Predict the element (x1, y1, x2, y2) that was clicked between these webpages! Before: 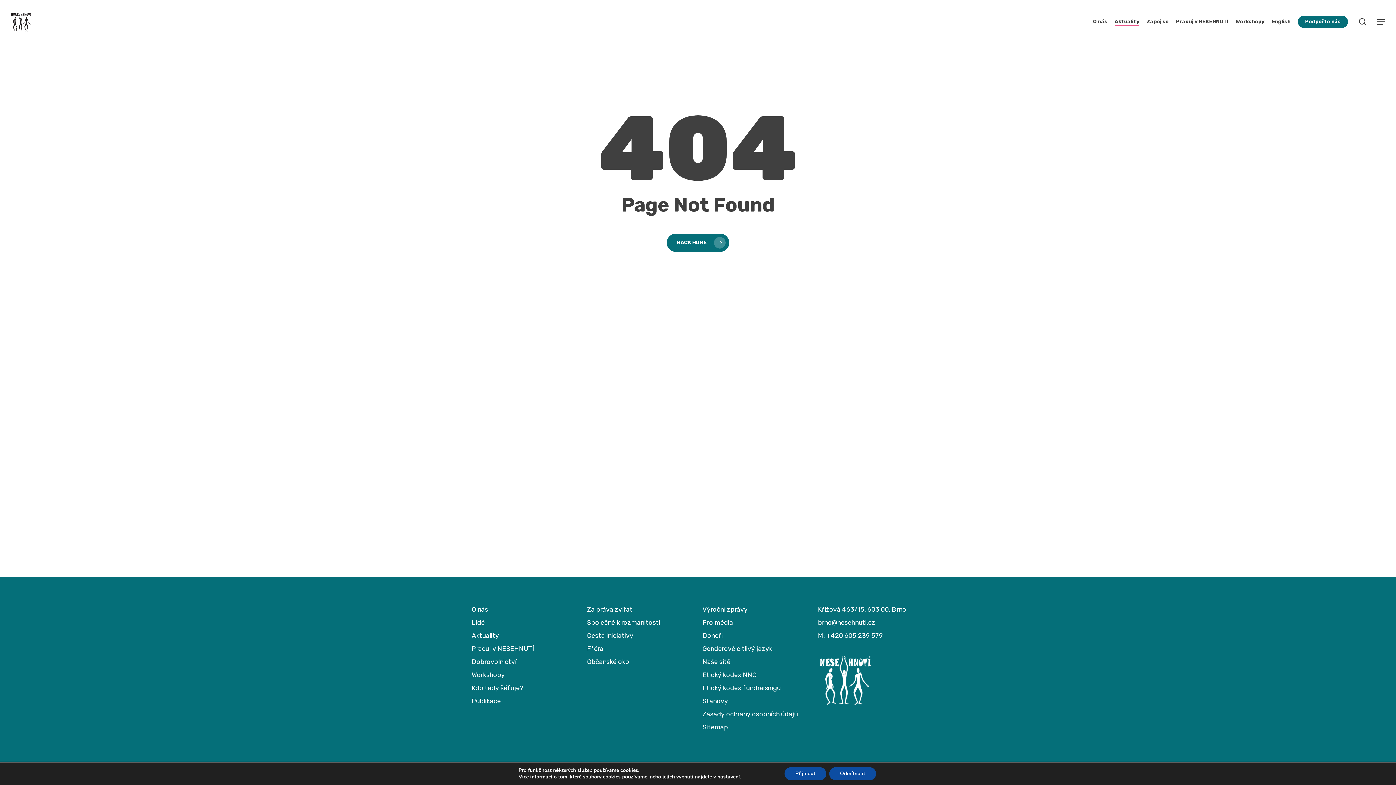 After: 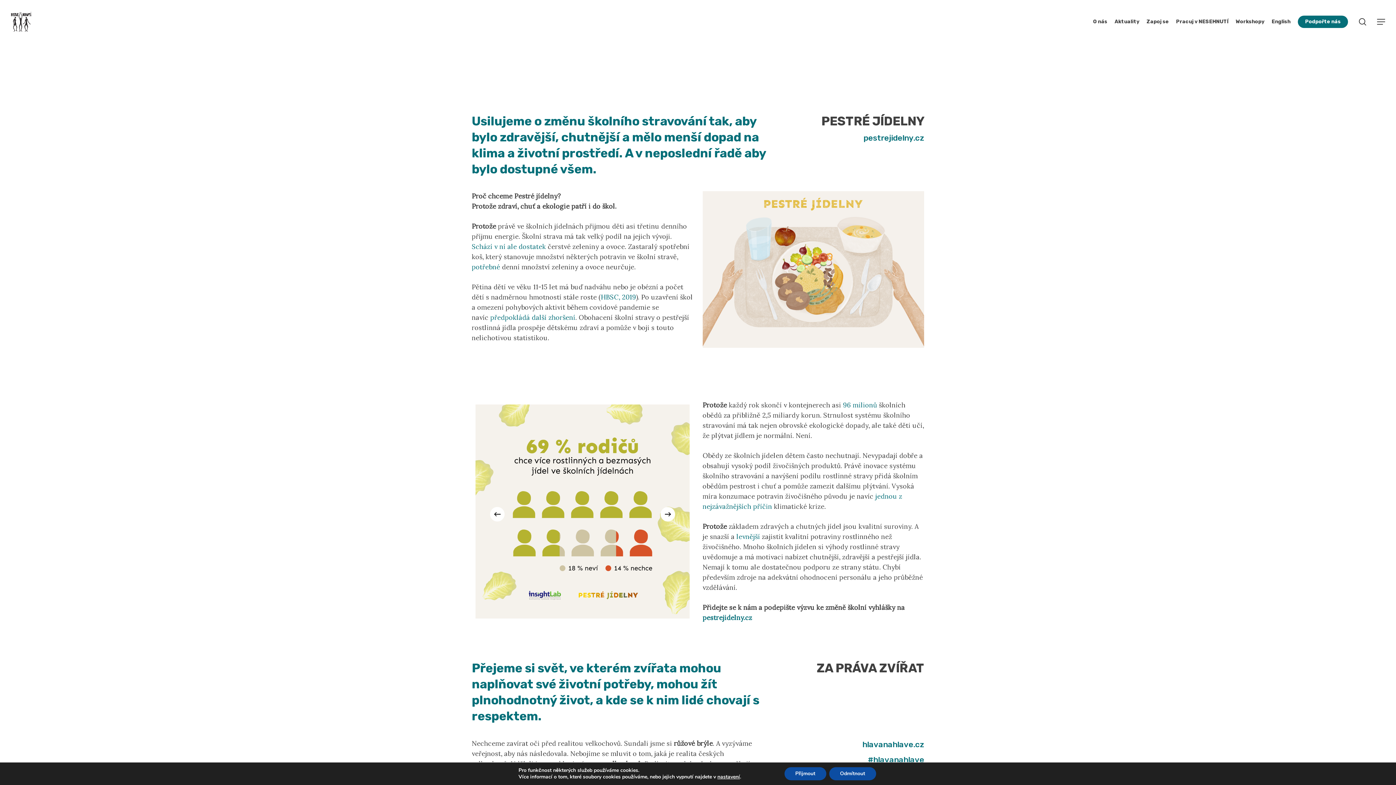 Action: bbox: (587, 604, 693, 614) label: Za práva zvířat